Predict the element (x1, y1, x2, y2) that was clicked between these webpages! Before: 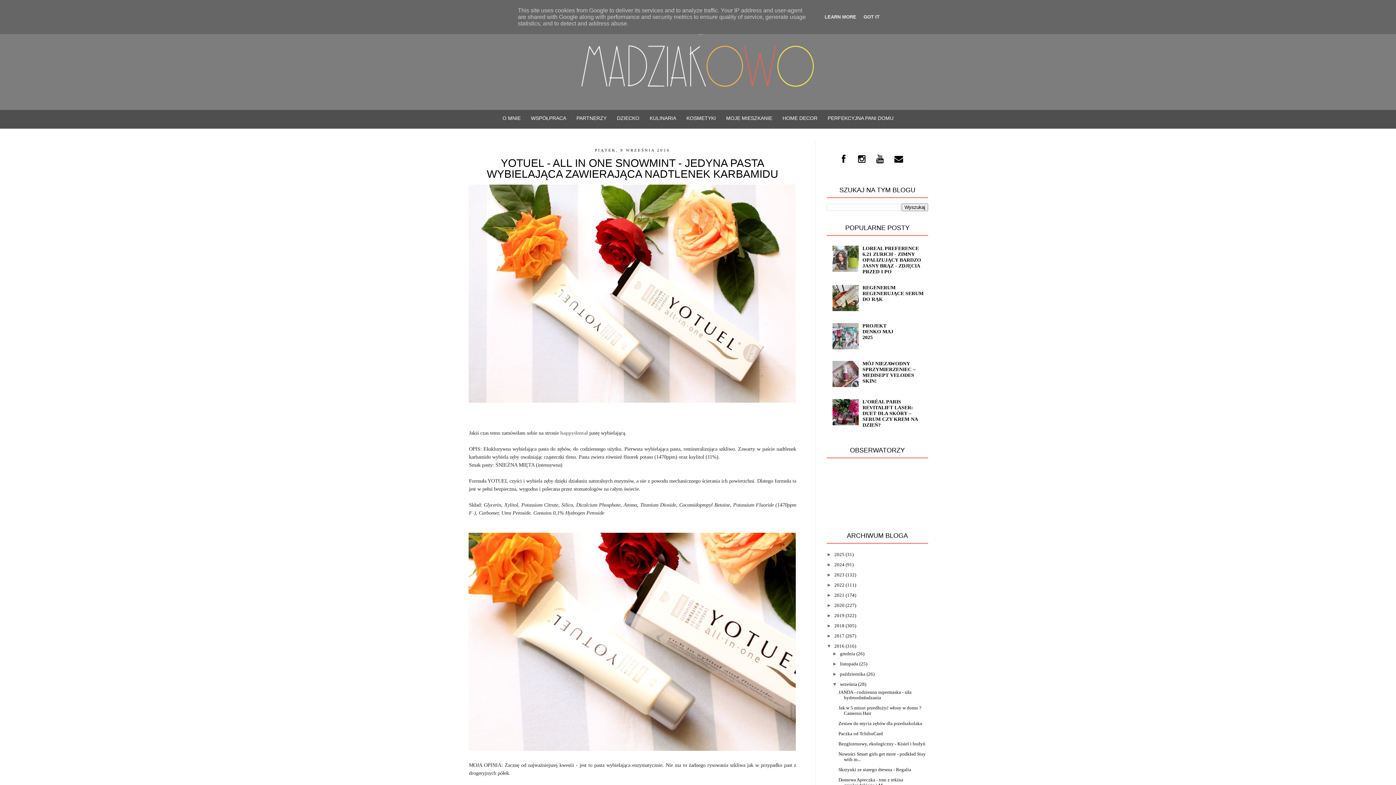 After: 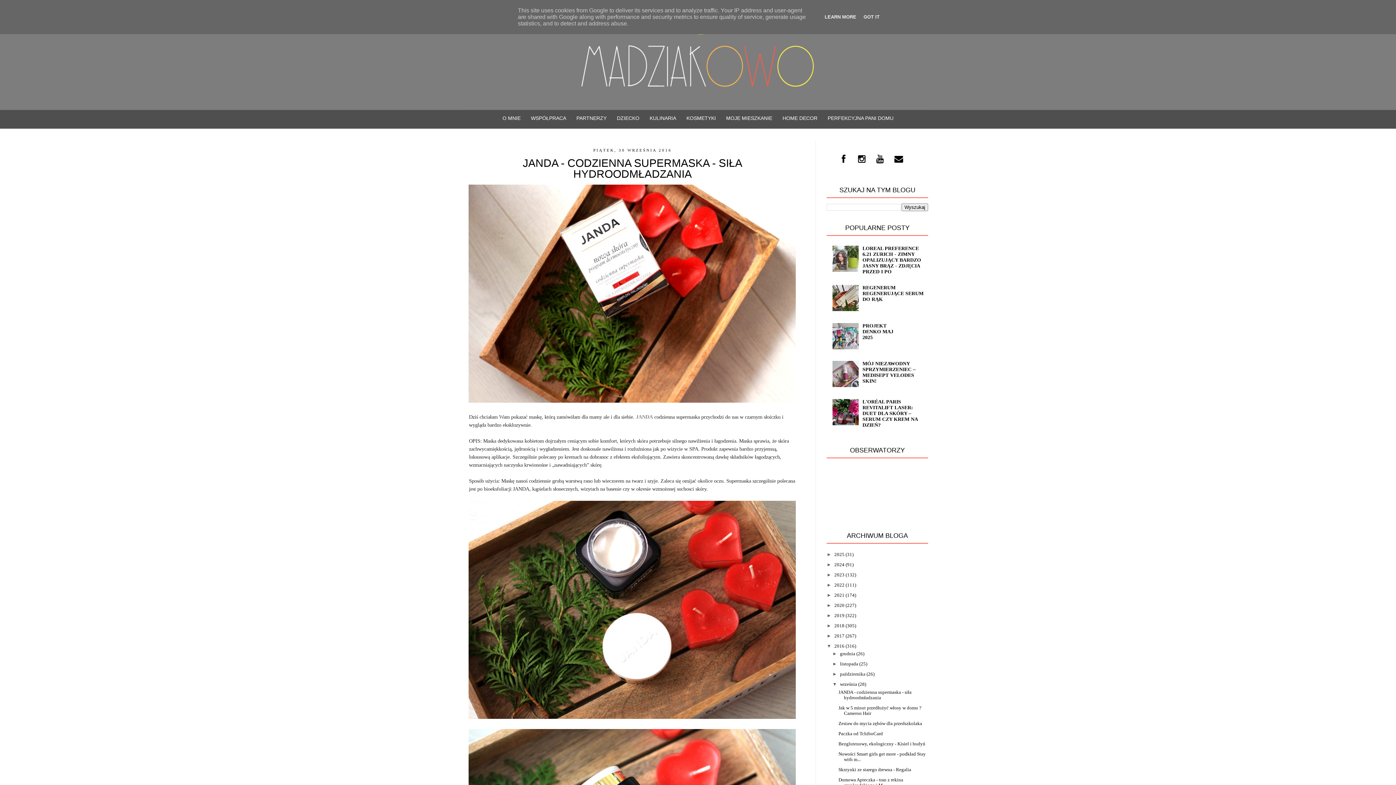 Action: label: JANDA - codzienna supermaska - siła hydroodmładzania bbox: (838, 689, 911, 700)